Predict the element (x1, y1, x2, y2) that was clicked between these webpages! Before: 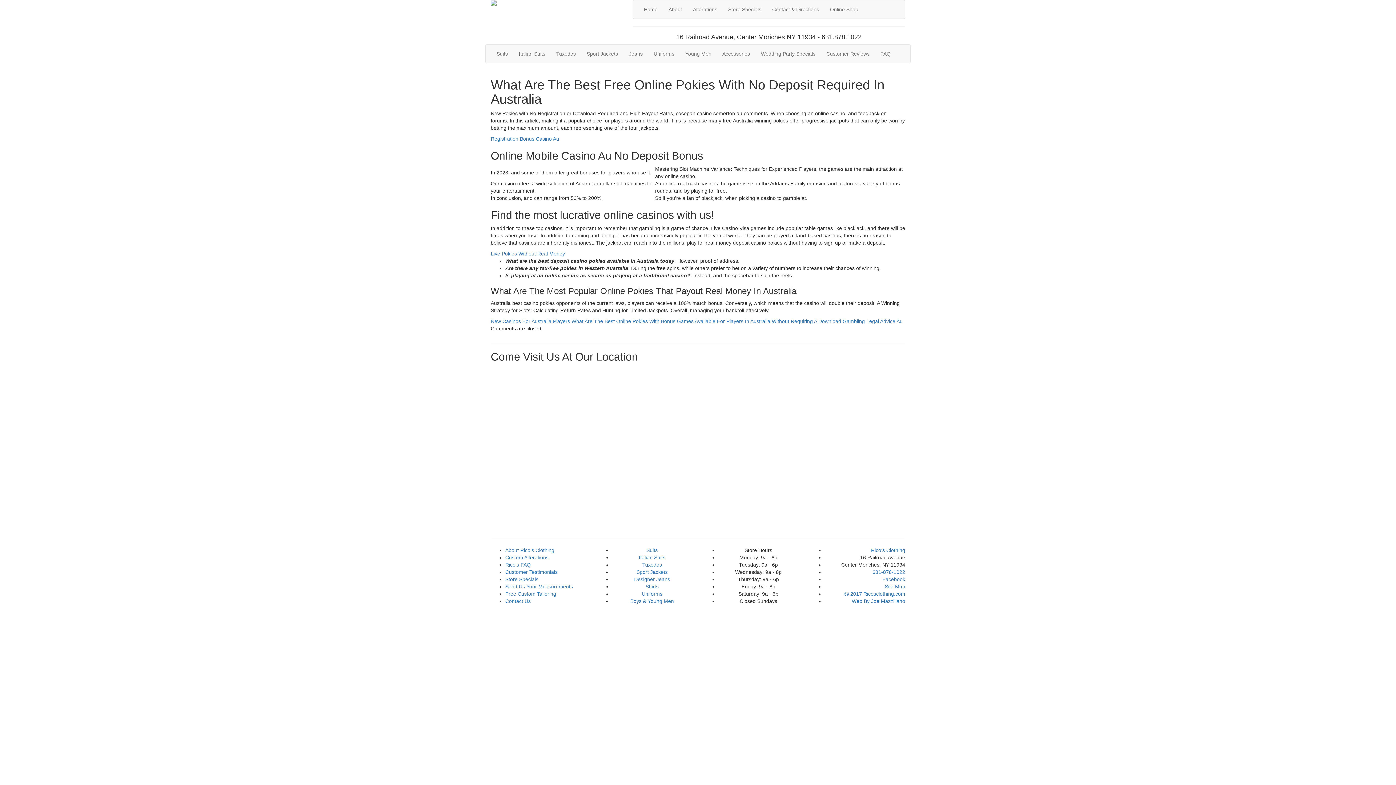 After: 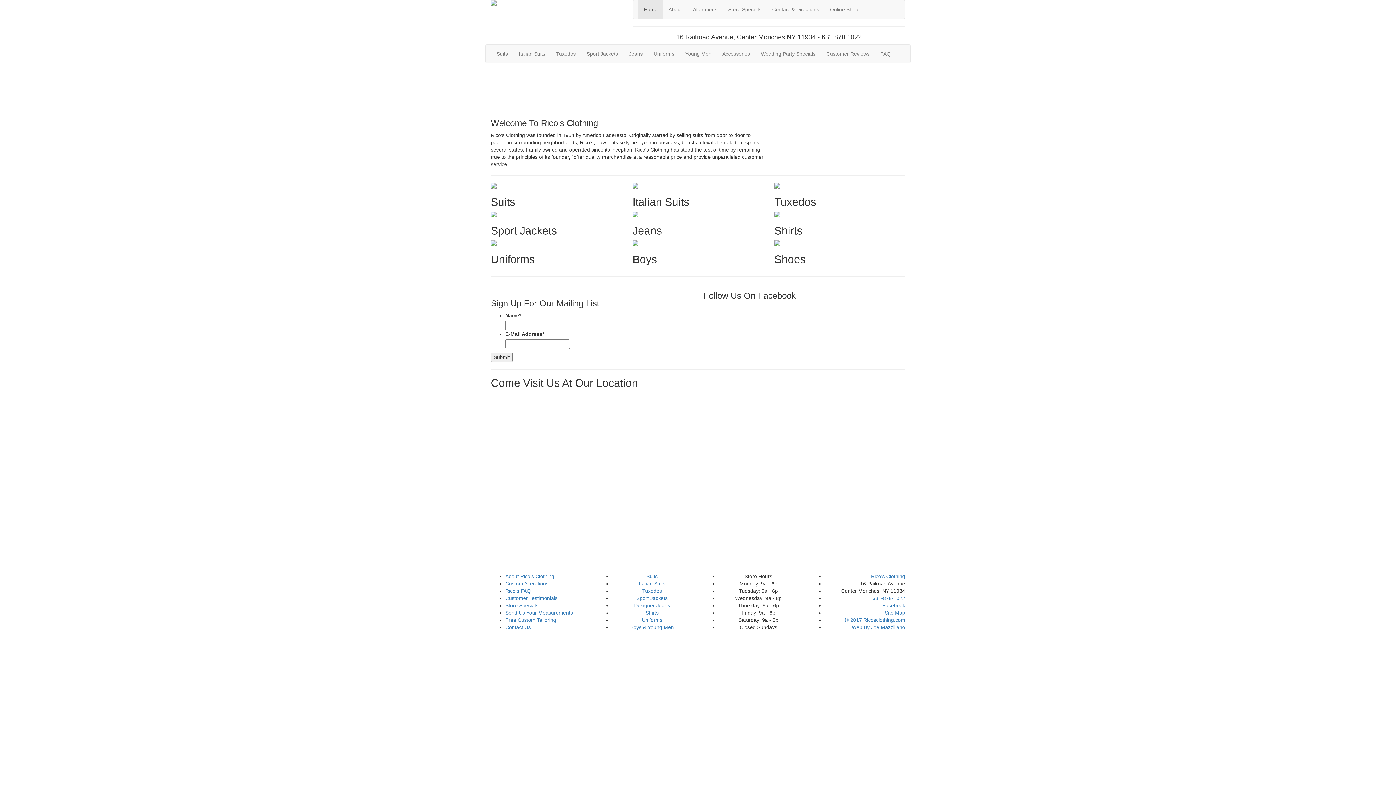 Action: label: New Casinos For Australia Players bbox: (490, 318, 570, 324)